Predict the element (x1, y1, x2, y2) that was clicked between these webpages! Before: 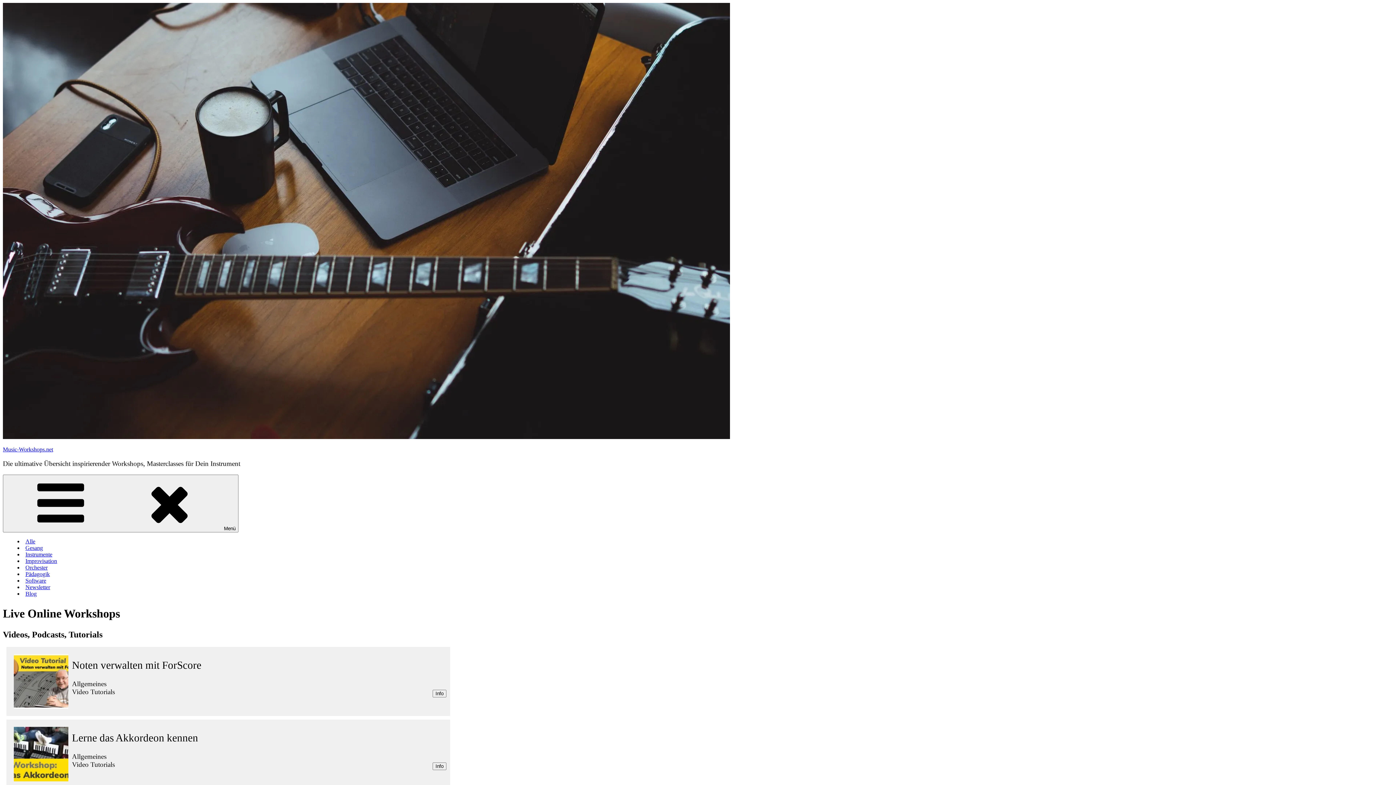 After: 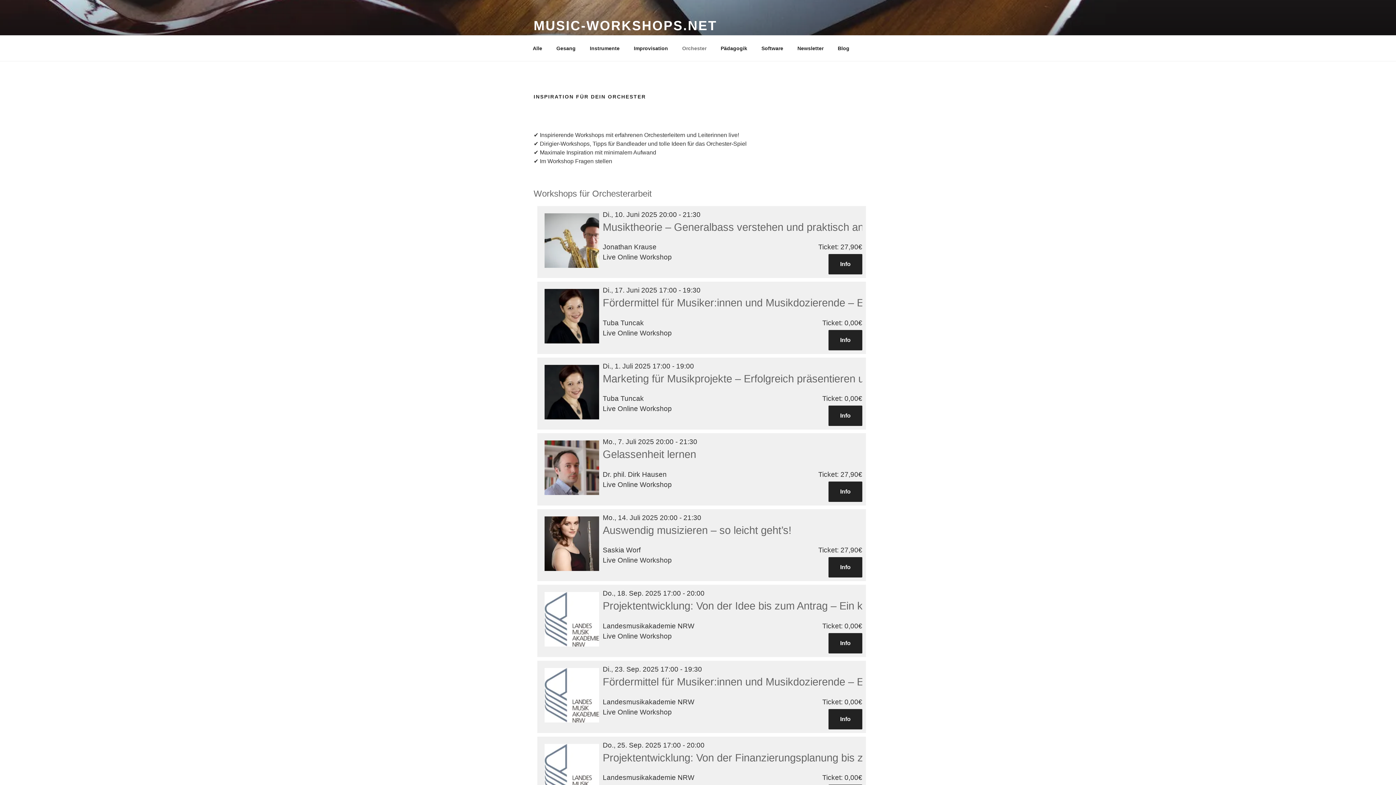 Action: label: Orchester bbox: (25, 564, 47, 571)